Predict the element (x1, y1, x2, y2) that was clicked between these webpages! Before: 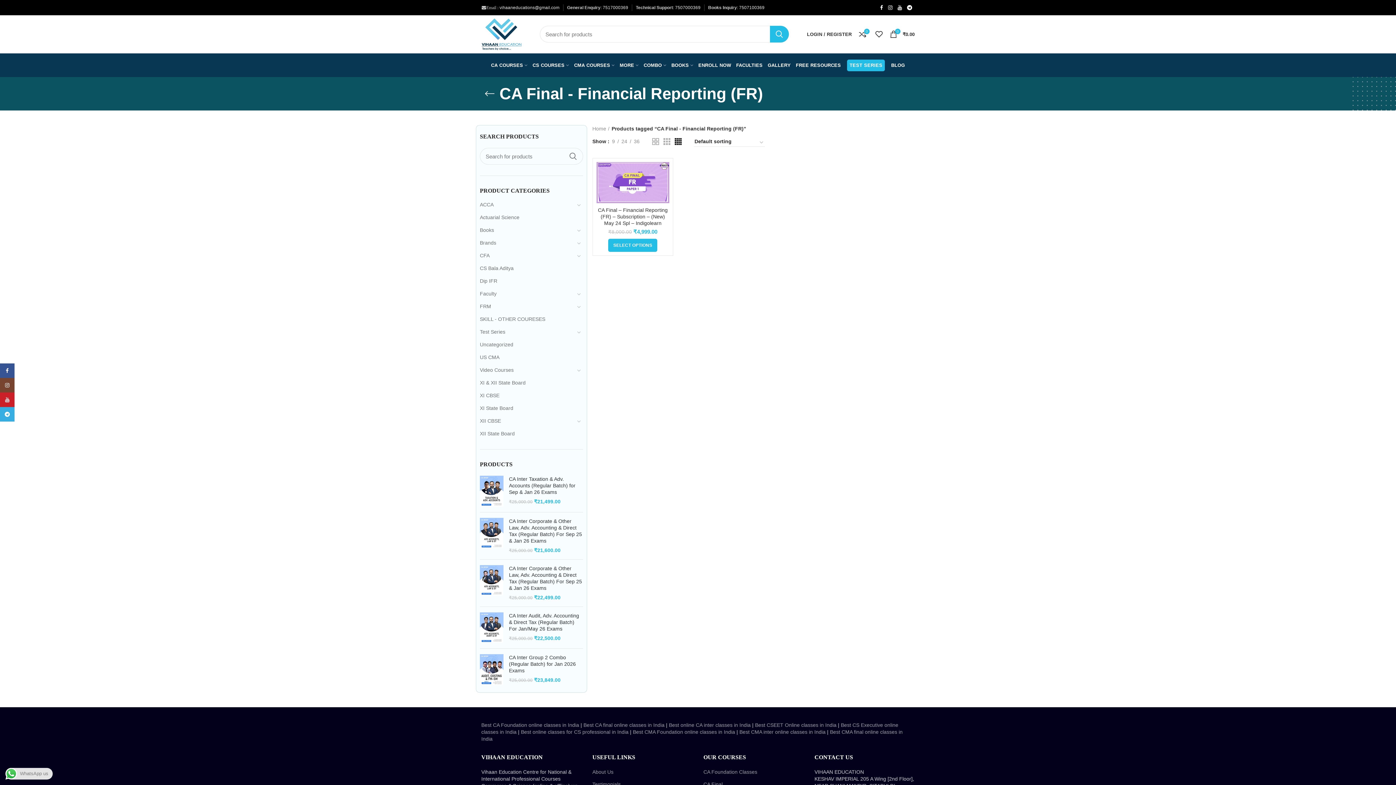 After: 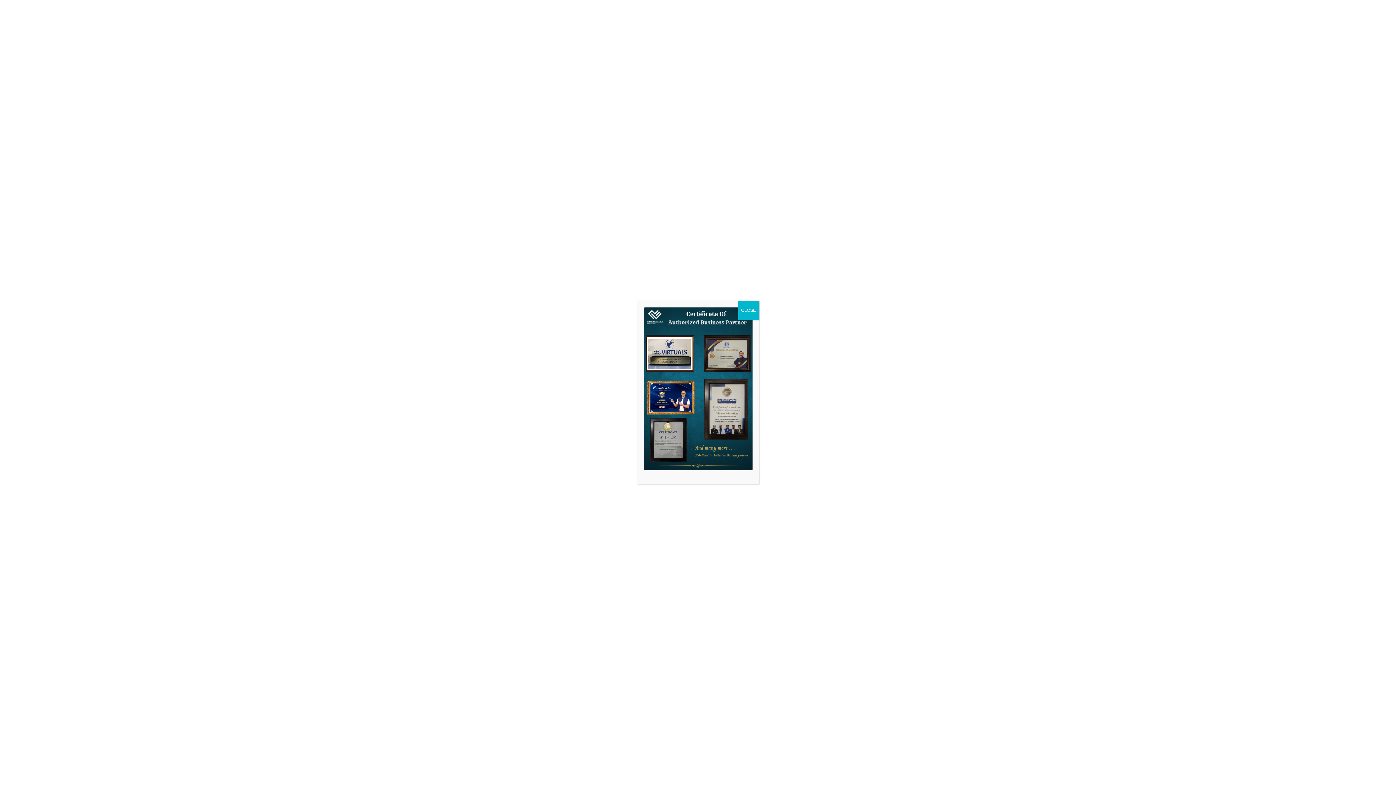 Action: label: FREE RESOURCES bbox: (793, 53, 843, 77)